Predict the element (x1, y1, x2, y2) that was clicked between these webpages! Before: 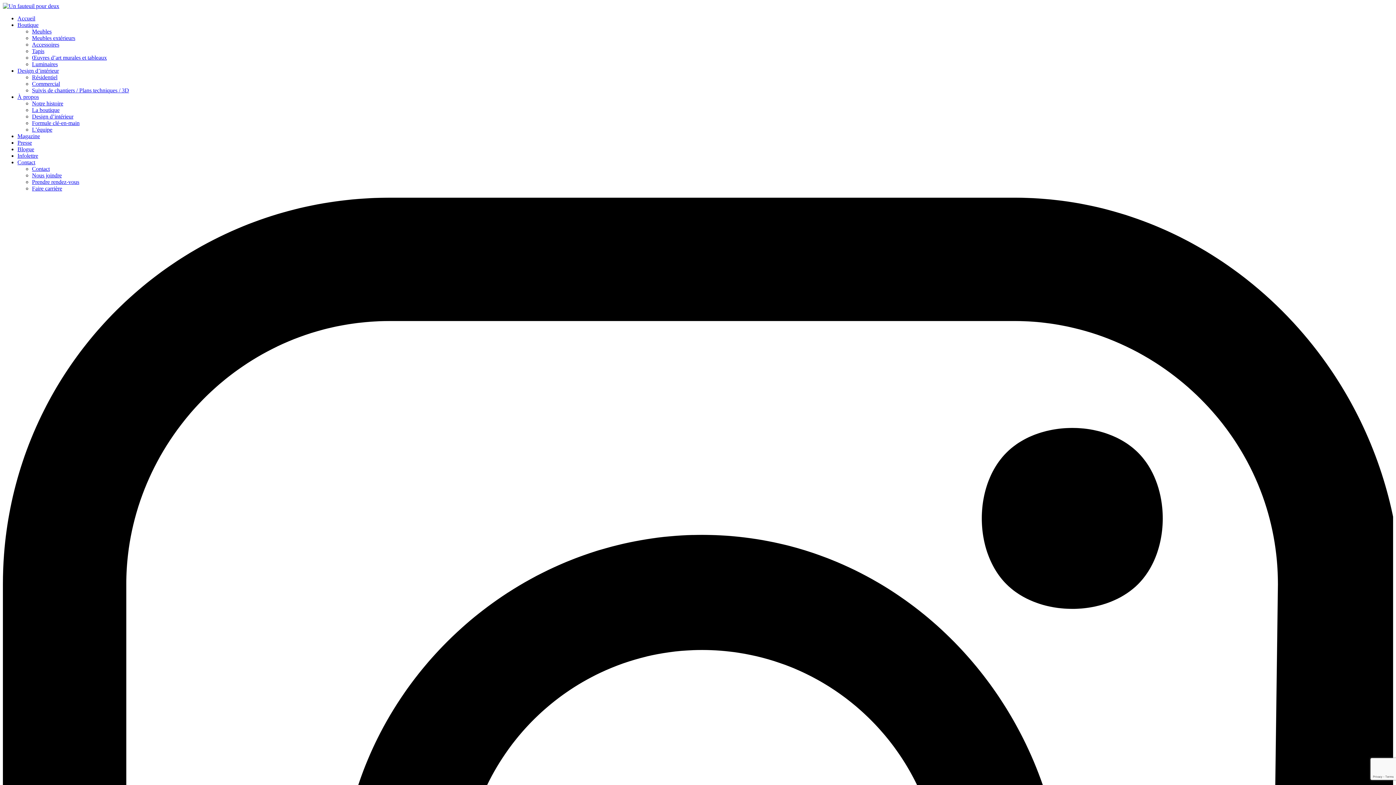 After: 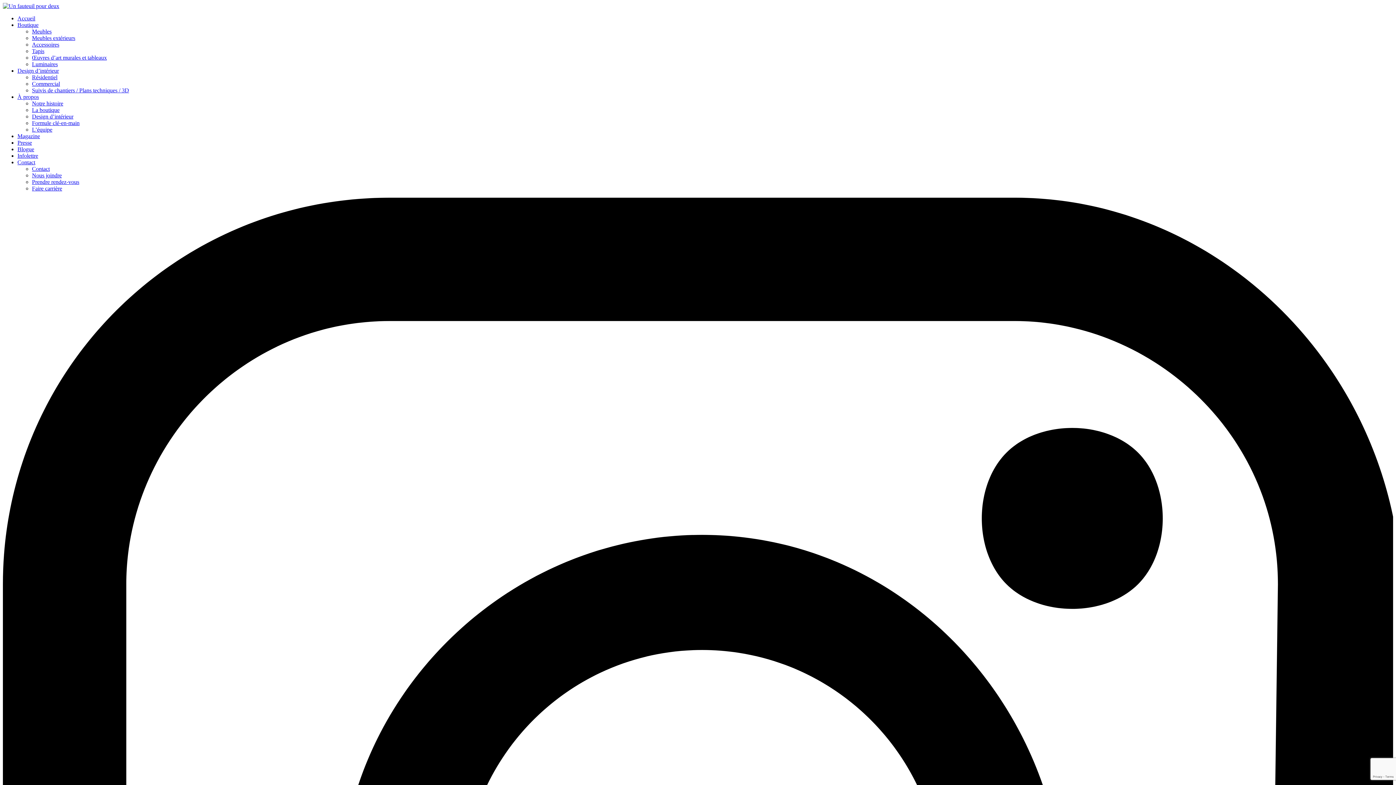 Action: bbox: (32, 87, 129, 93) label: Suivis de chantiers / Plans techniques / 3D